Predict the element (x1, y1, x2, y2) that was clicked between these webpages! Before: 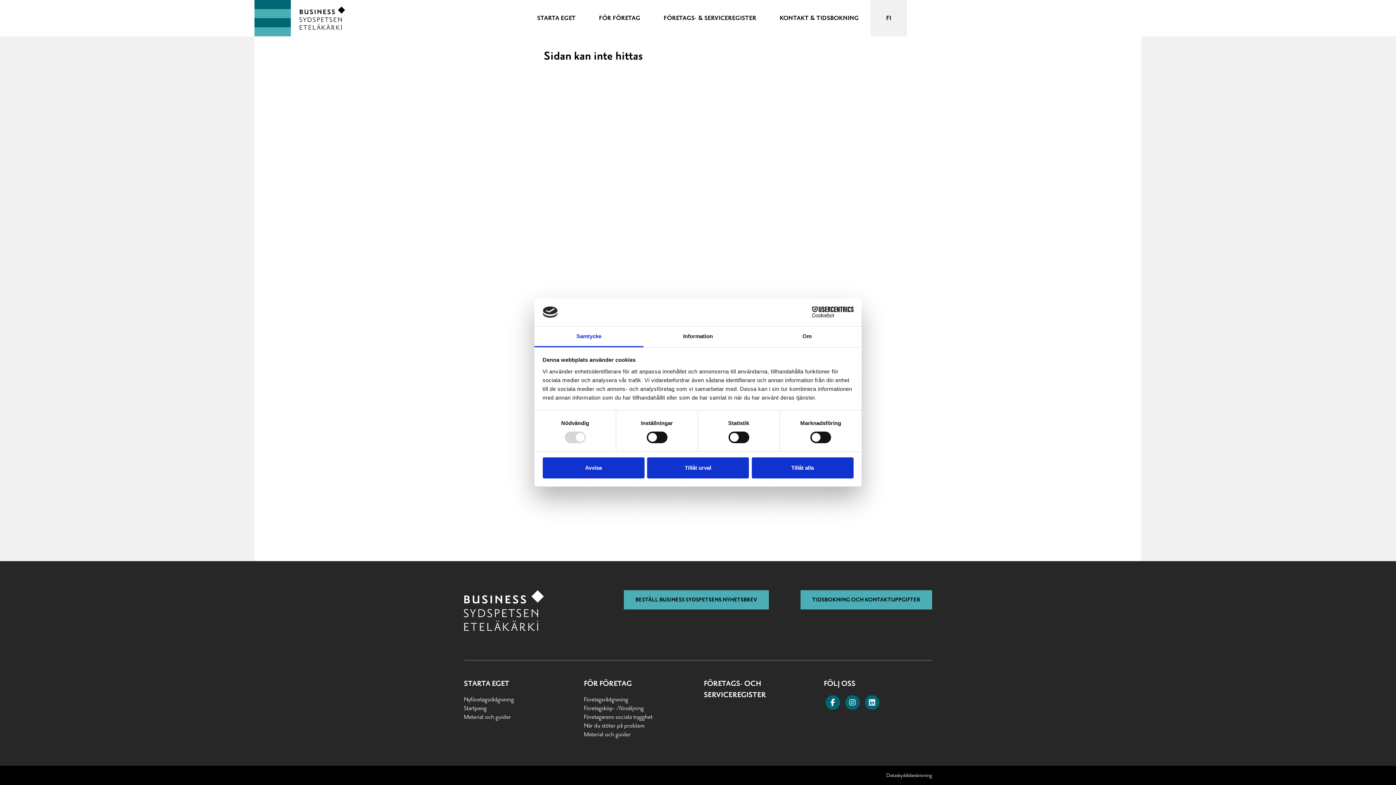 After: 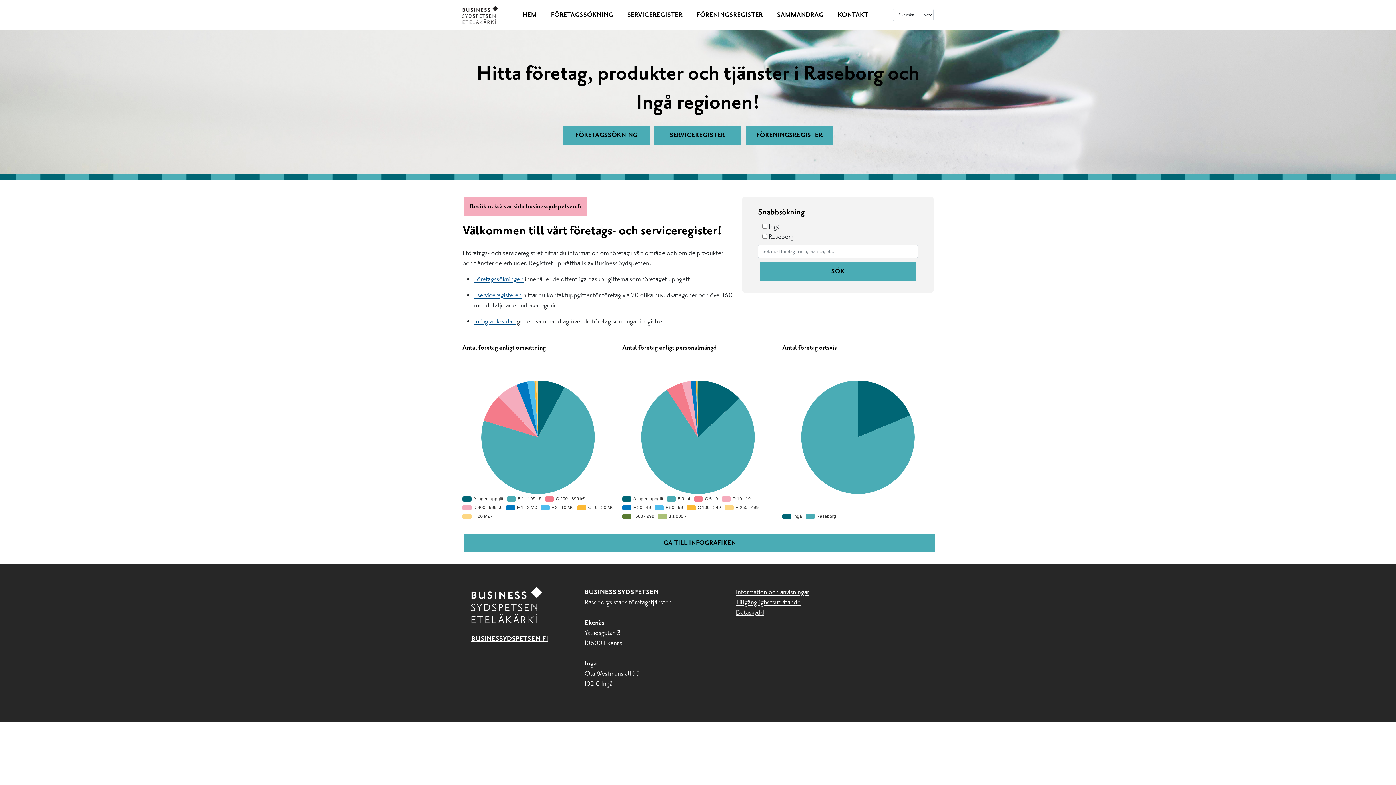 Action: bbox: (652, 0, 768, 36) label: FÖRETAGS- & SERVICEREGISTER